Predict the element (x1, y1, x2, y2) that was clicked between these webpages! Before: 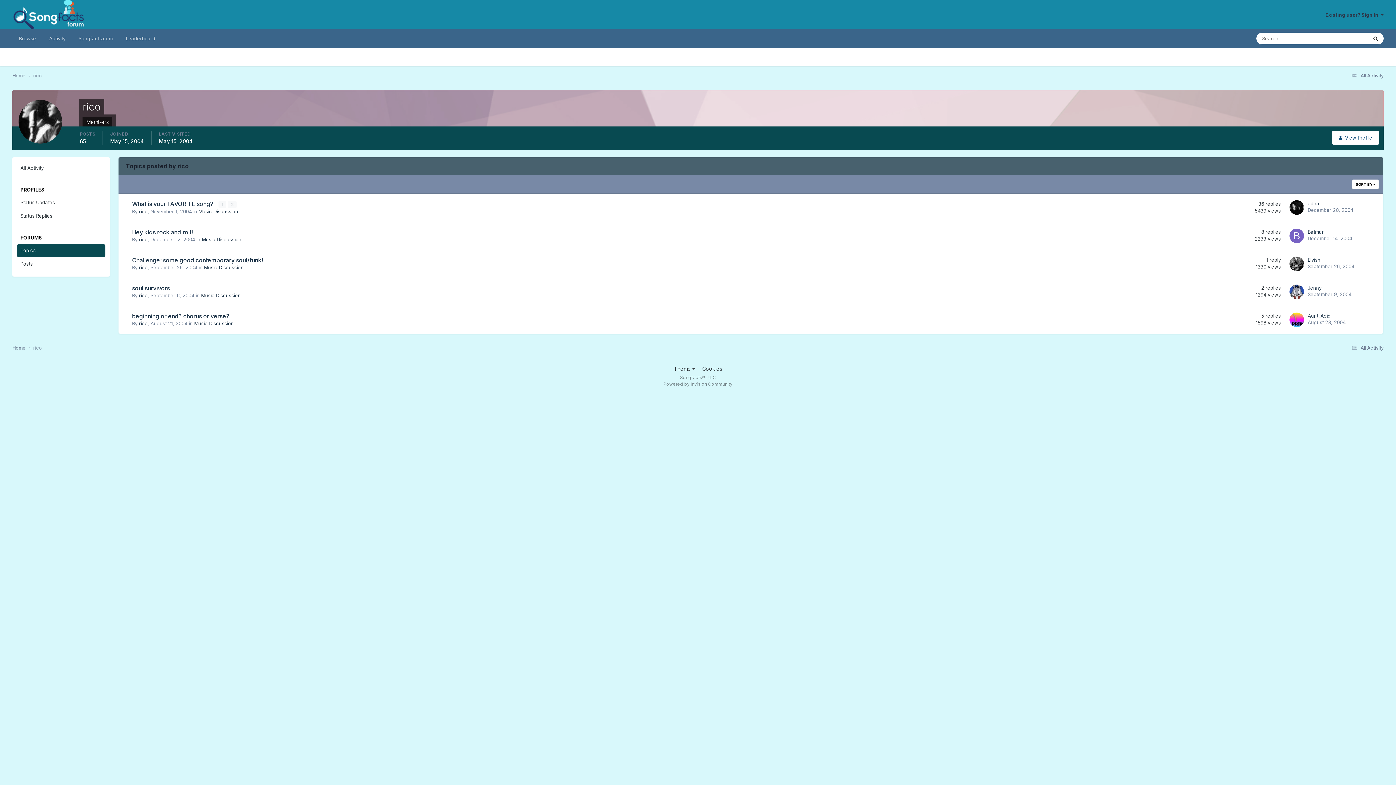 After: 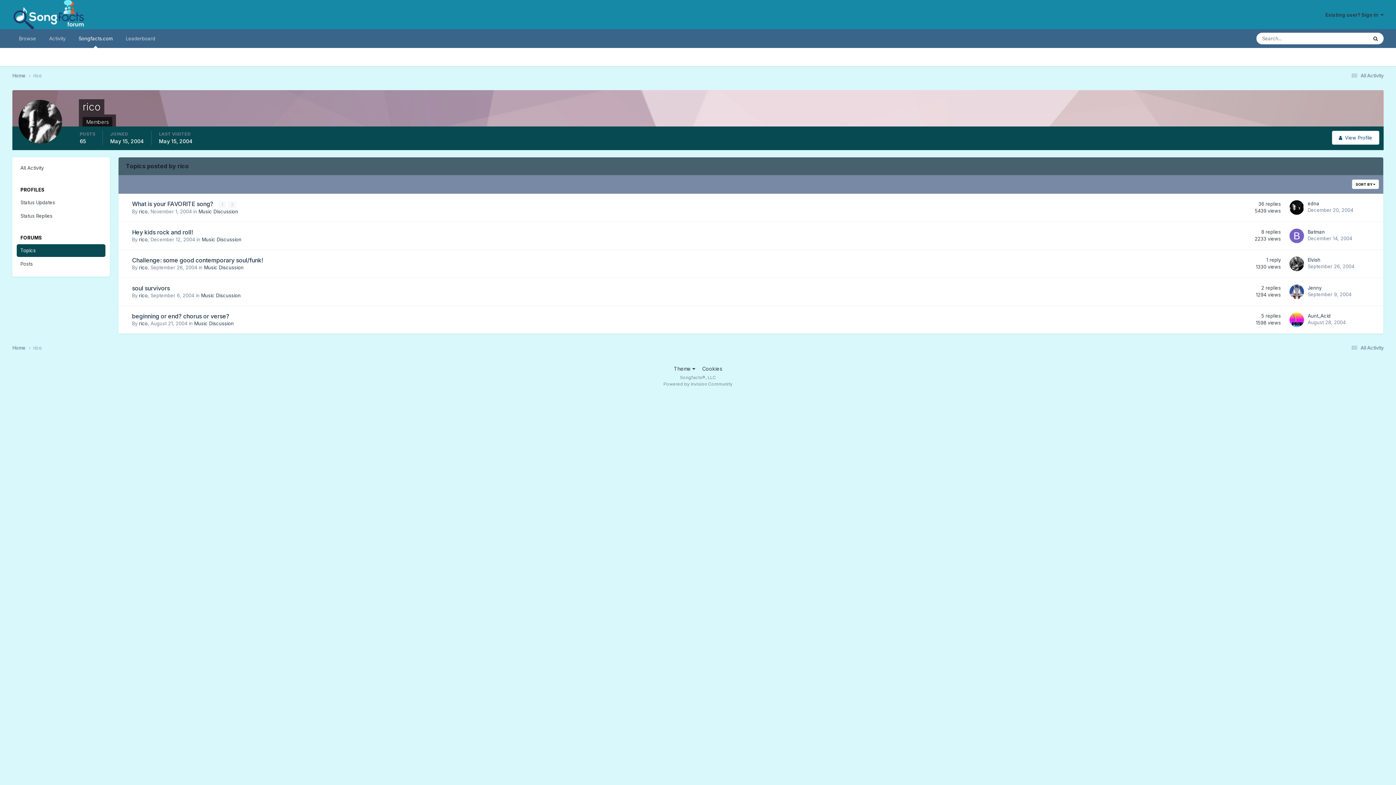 Action: label: Songfacts.com bbox: (72, 29, 119, 48)